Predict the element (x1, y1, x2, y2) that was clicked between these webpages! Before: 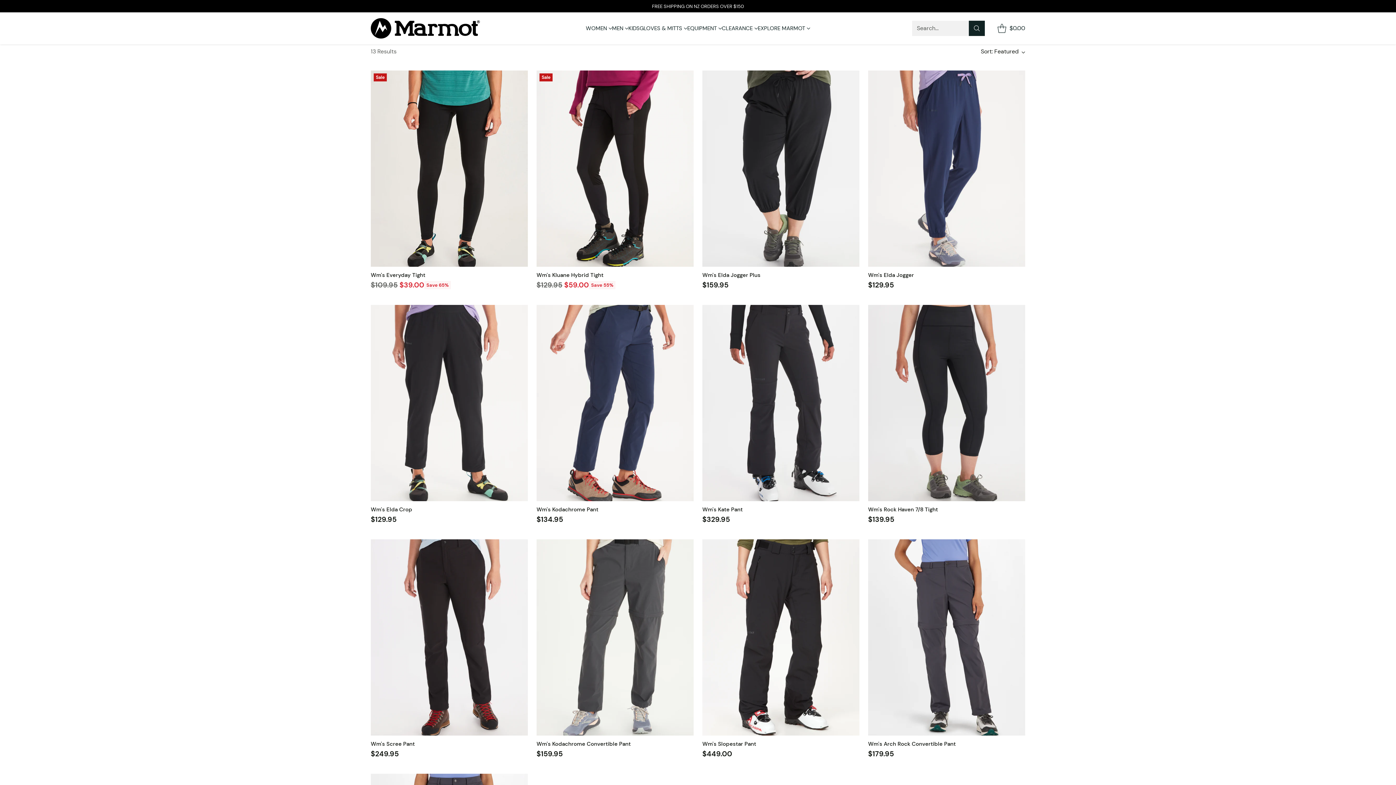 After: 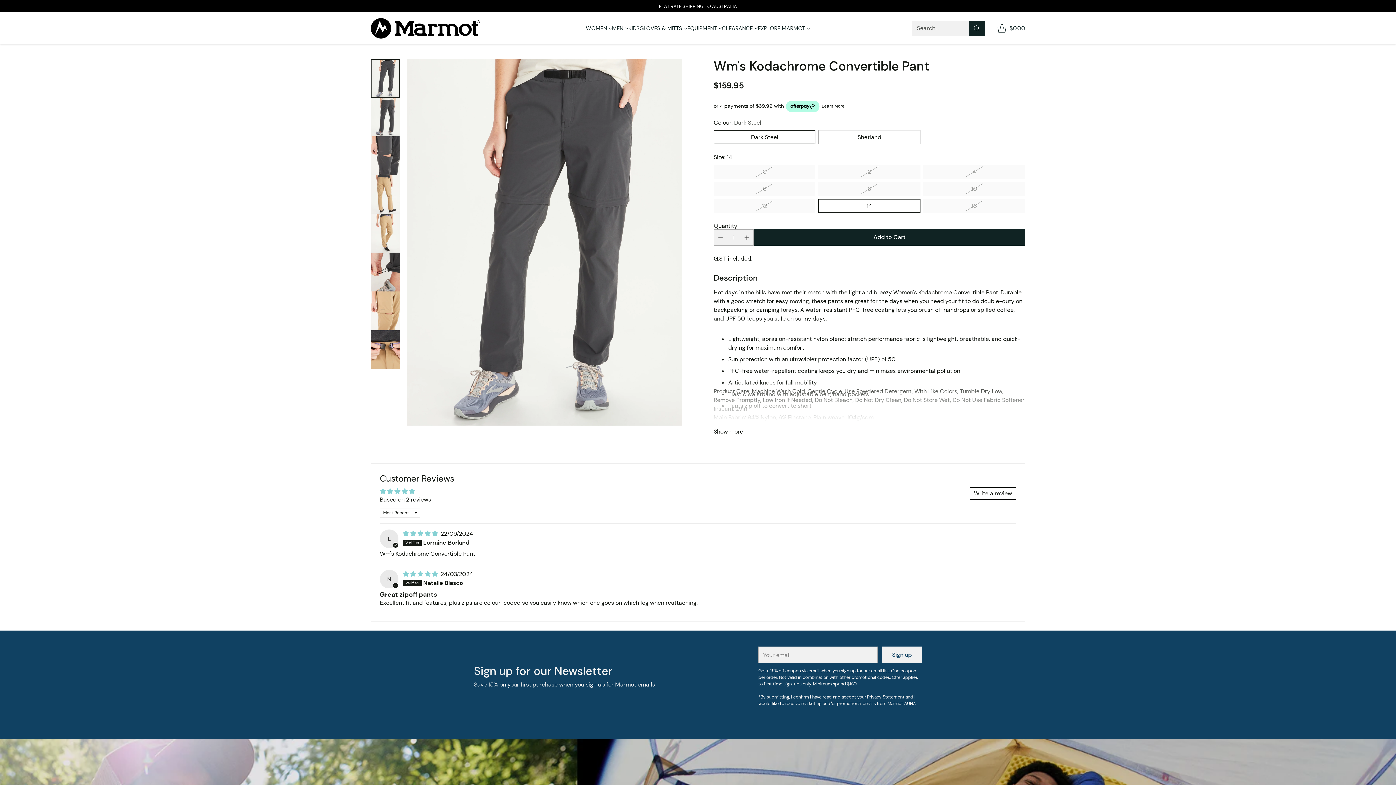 Action: label: Wm's Kodachrome Convertible Pant bbox: (536, 539, 693, 736)